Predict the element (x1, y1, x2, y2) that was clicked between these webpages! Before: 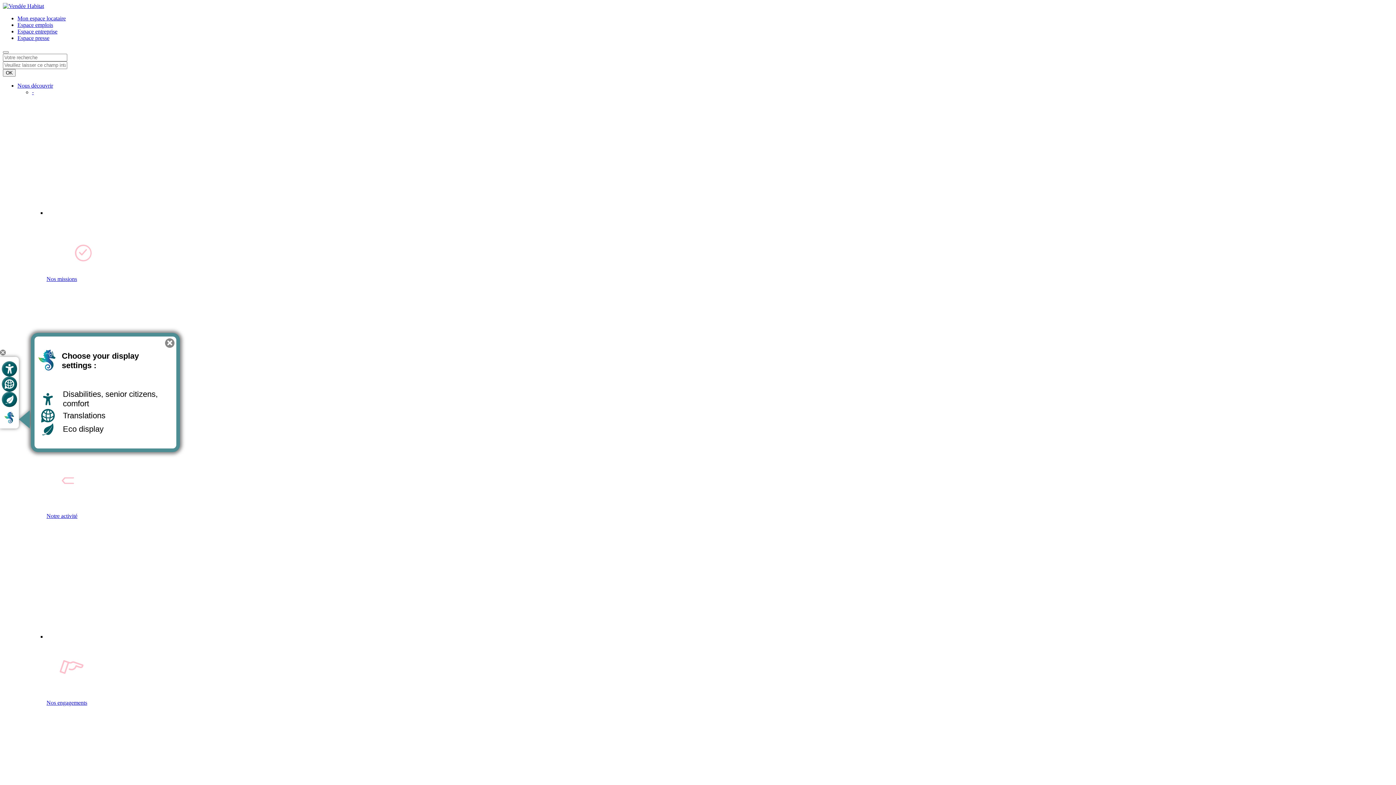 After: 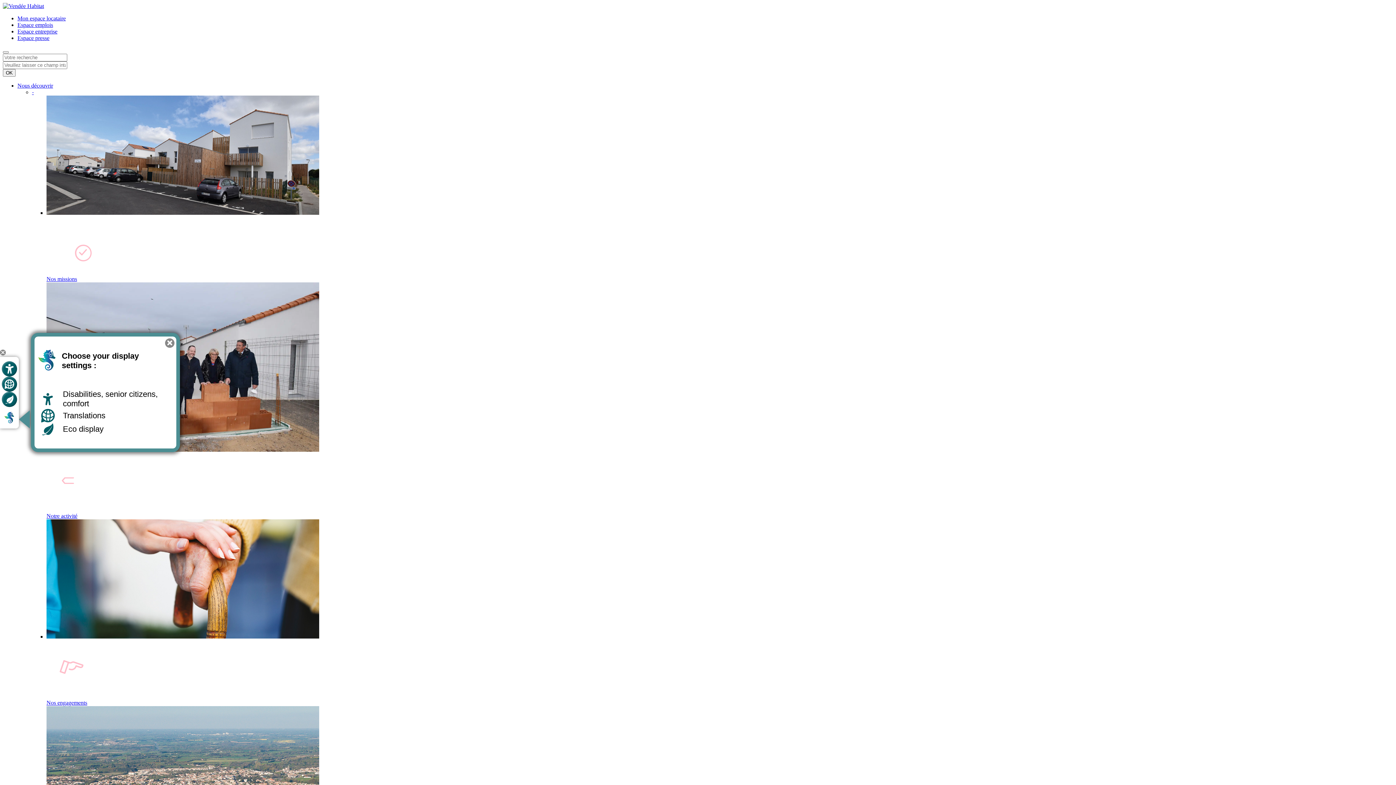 Action: bbox: (2, 2, 44, 9)